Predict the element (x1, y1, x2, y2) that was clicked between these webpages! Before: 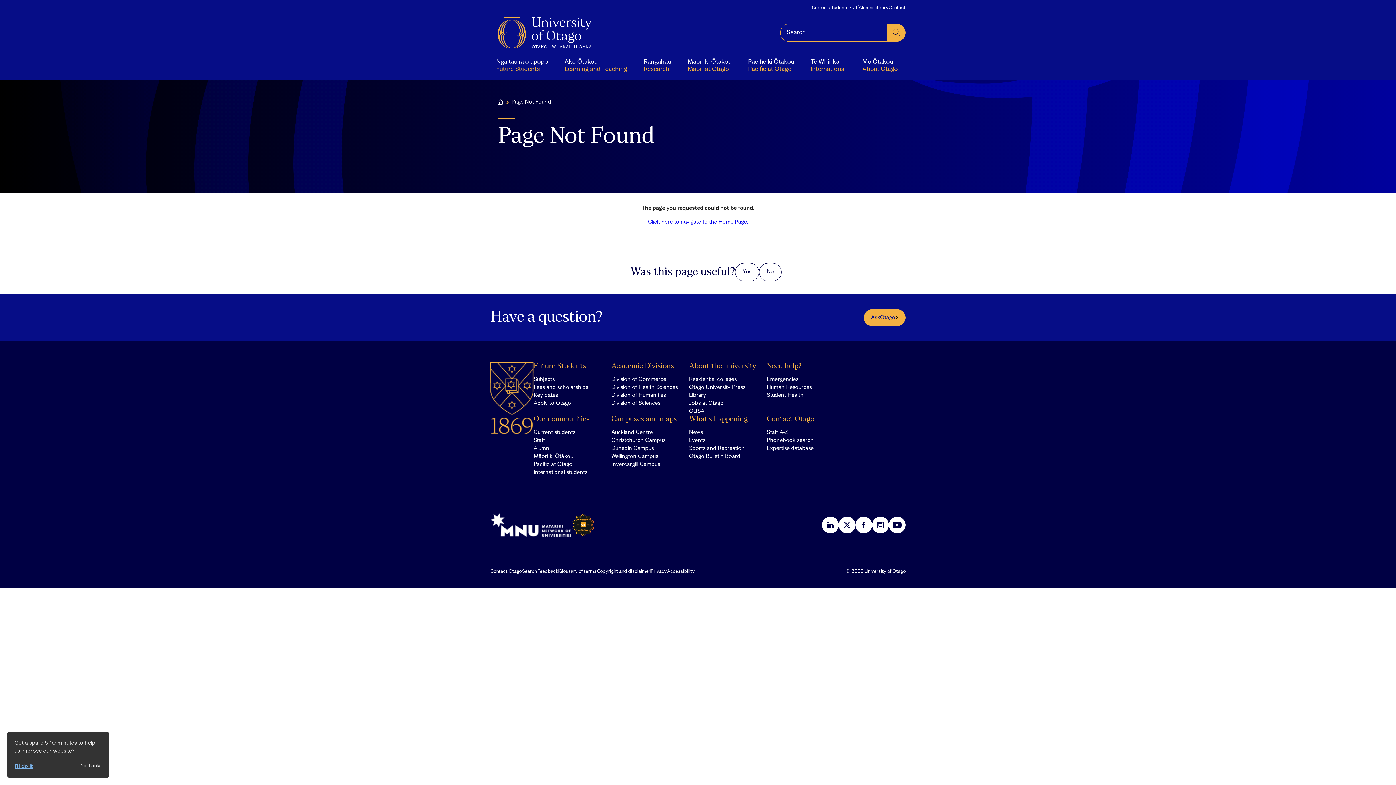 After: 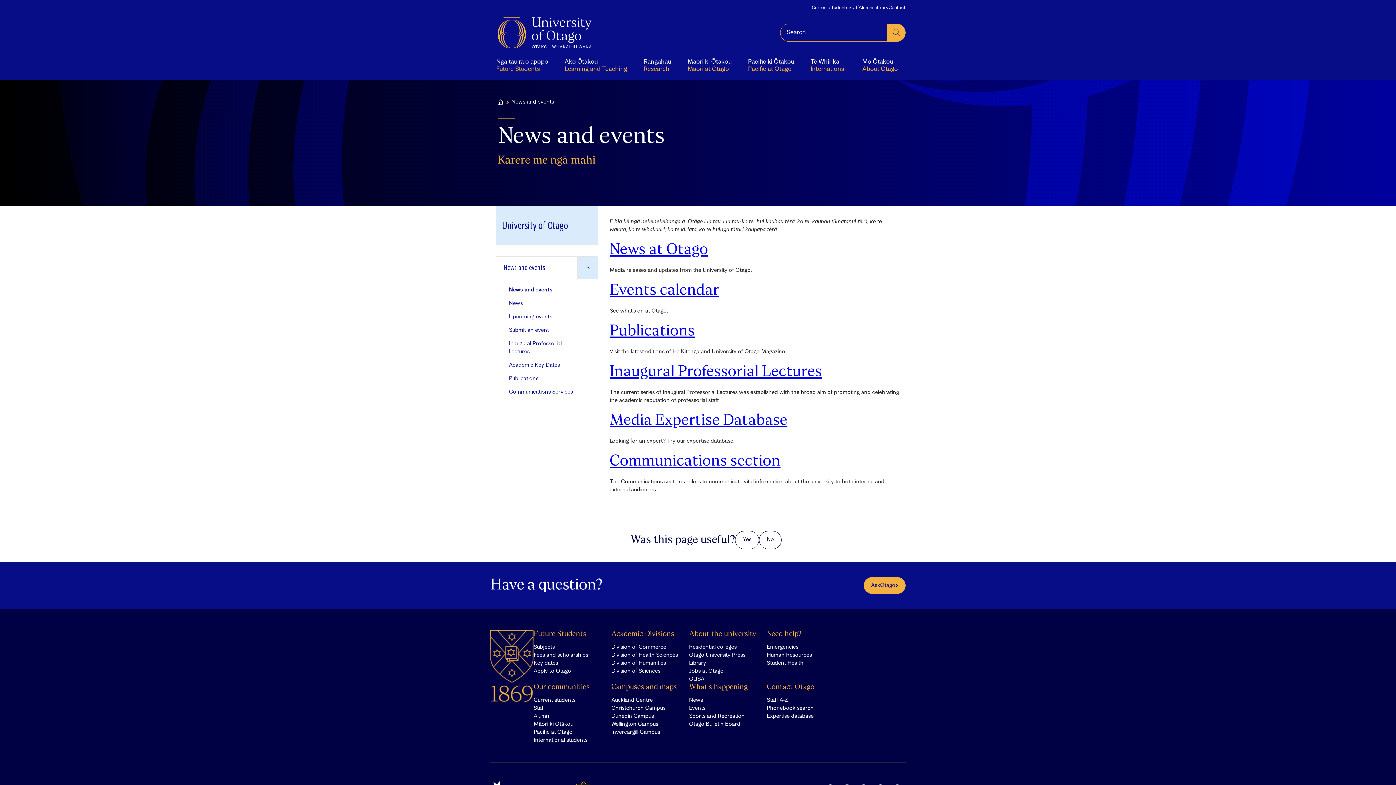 Action: label: What's happening bbox: (689, 415, 747, 423)